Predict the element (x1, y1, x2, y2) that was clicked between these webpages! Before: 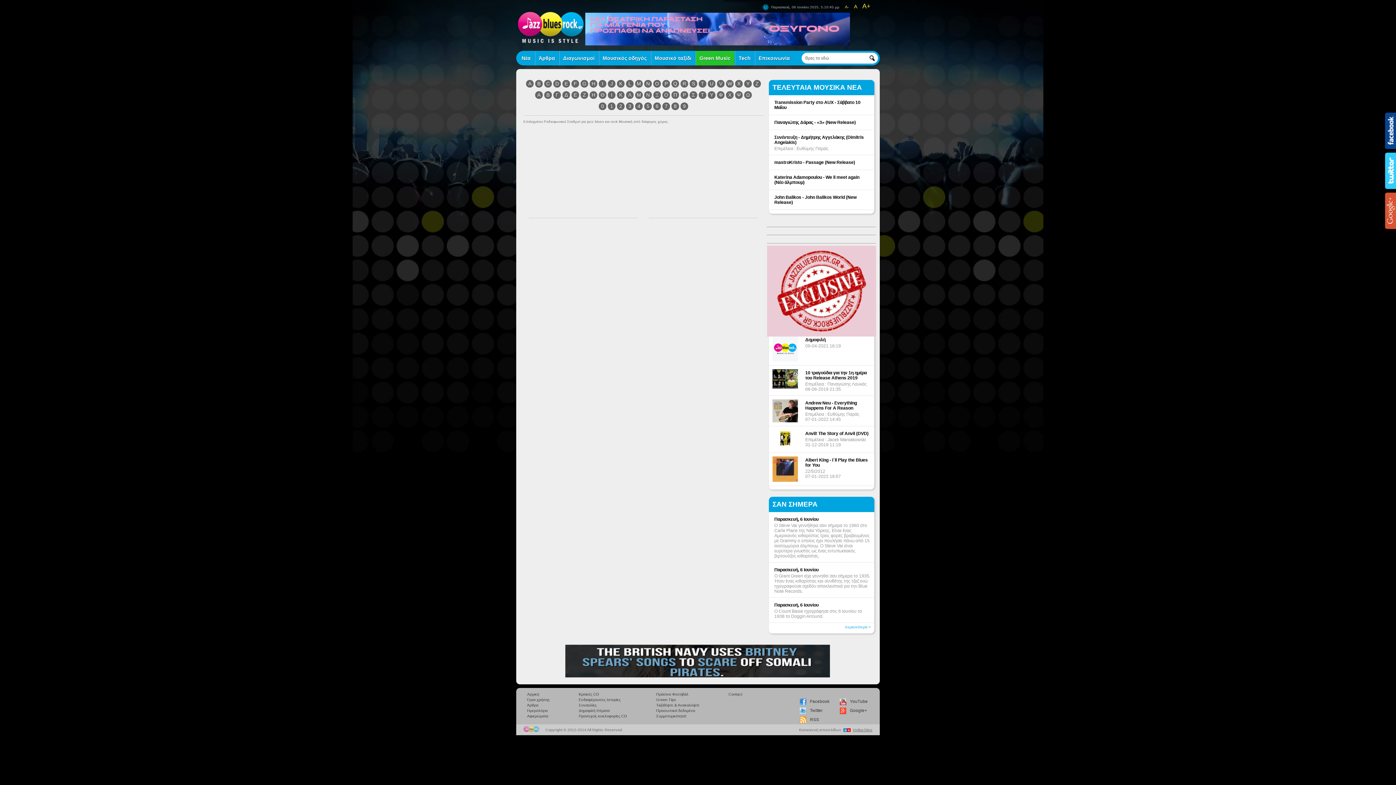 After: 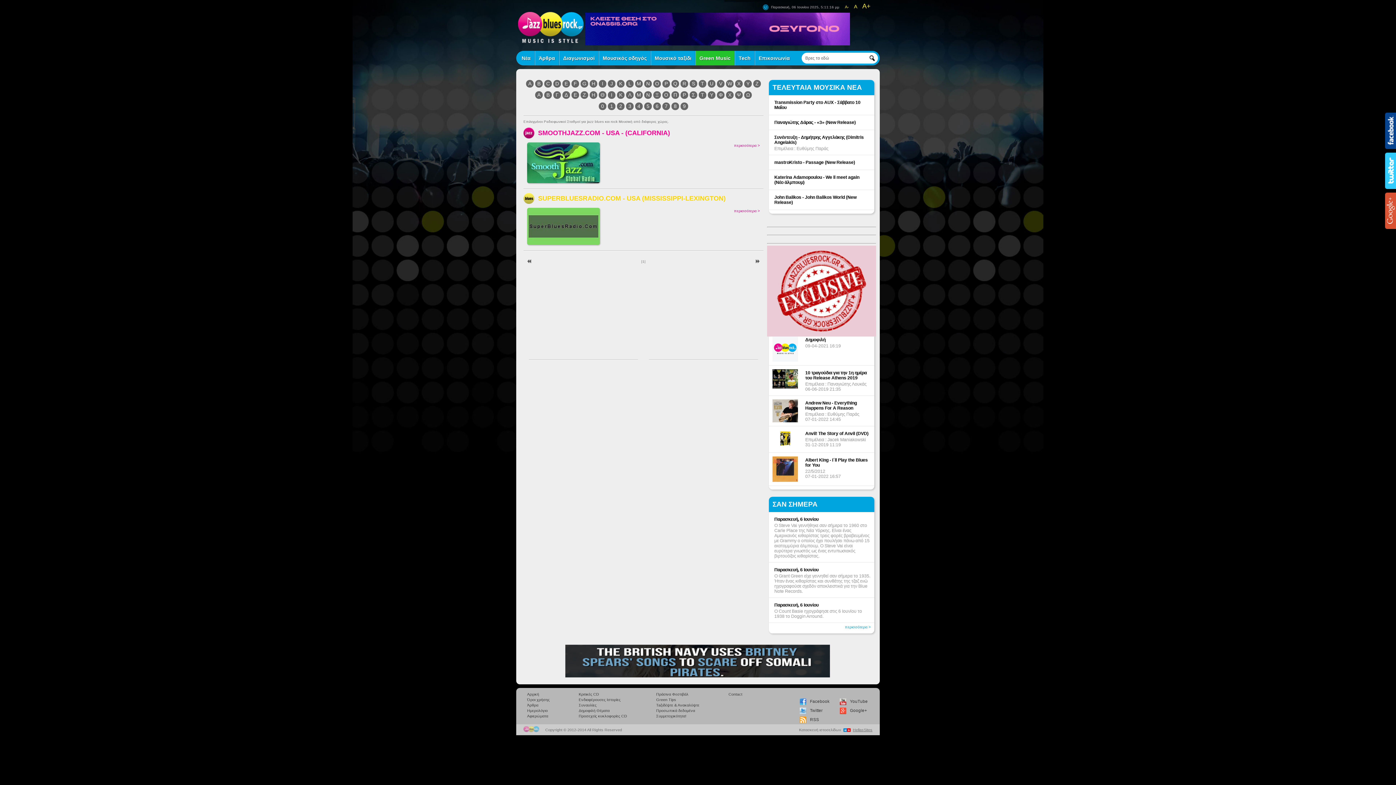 Action: label: S bbox: (689, 80, 697, 87)